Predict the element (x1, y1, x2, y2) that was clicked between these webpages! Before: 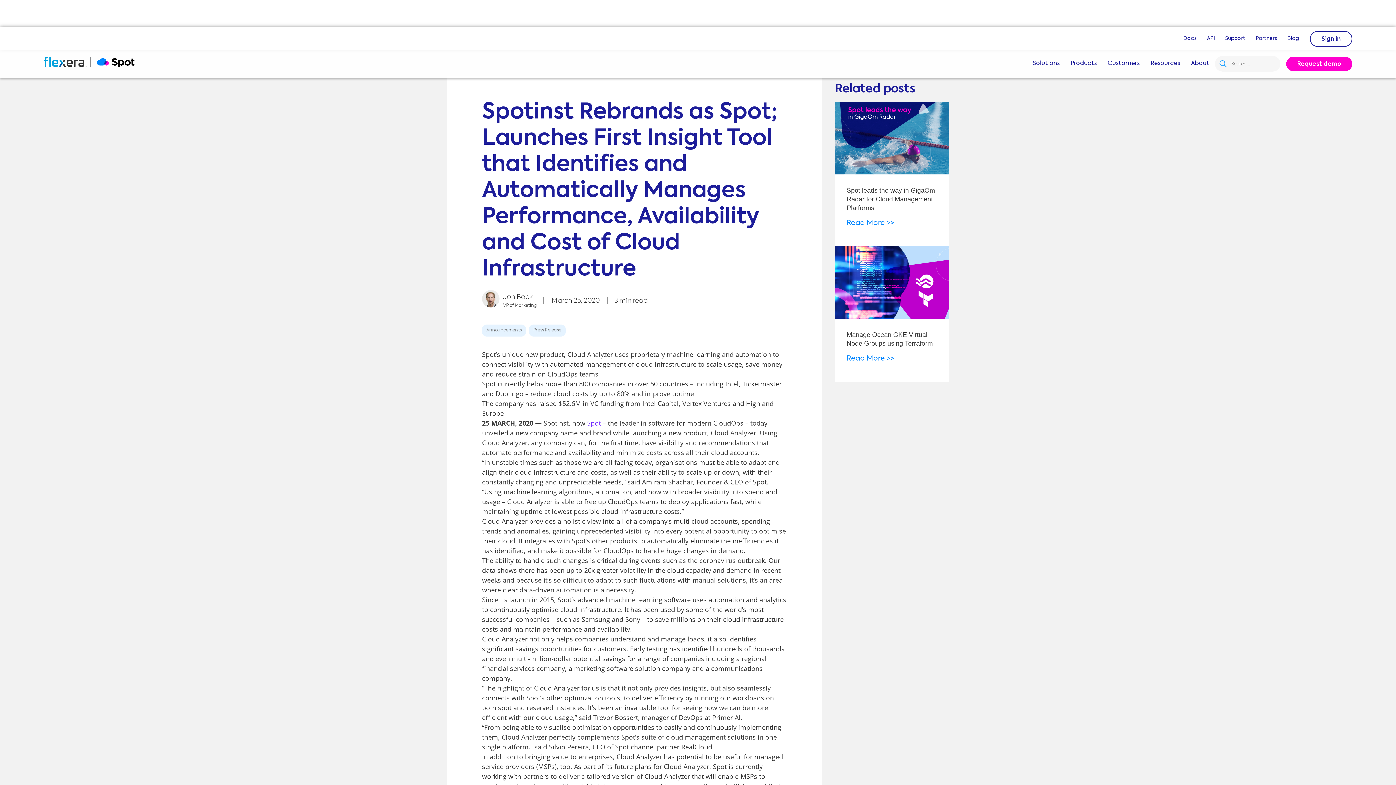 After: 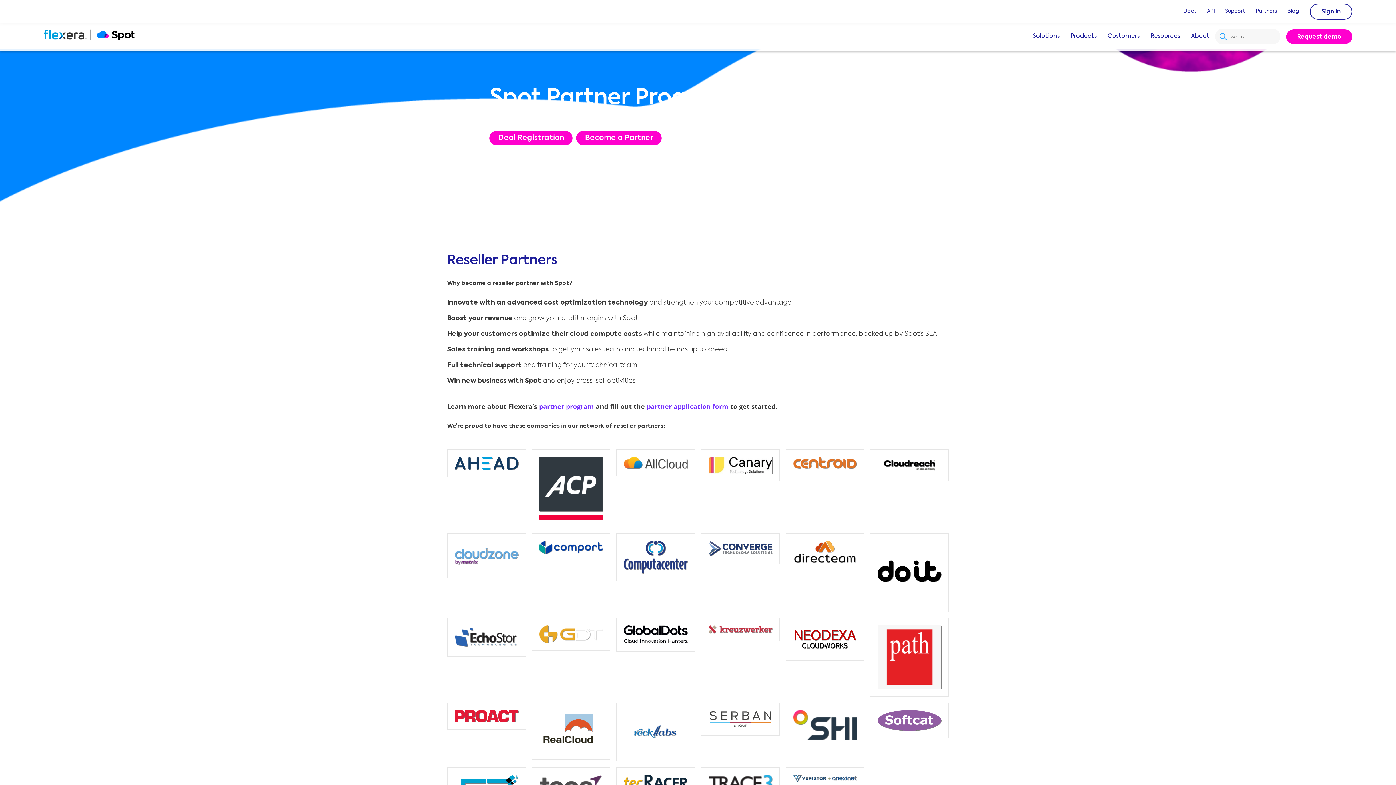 Action: bbox: (1250, 30, 1282, 47) label: Partners